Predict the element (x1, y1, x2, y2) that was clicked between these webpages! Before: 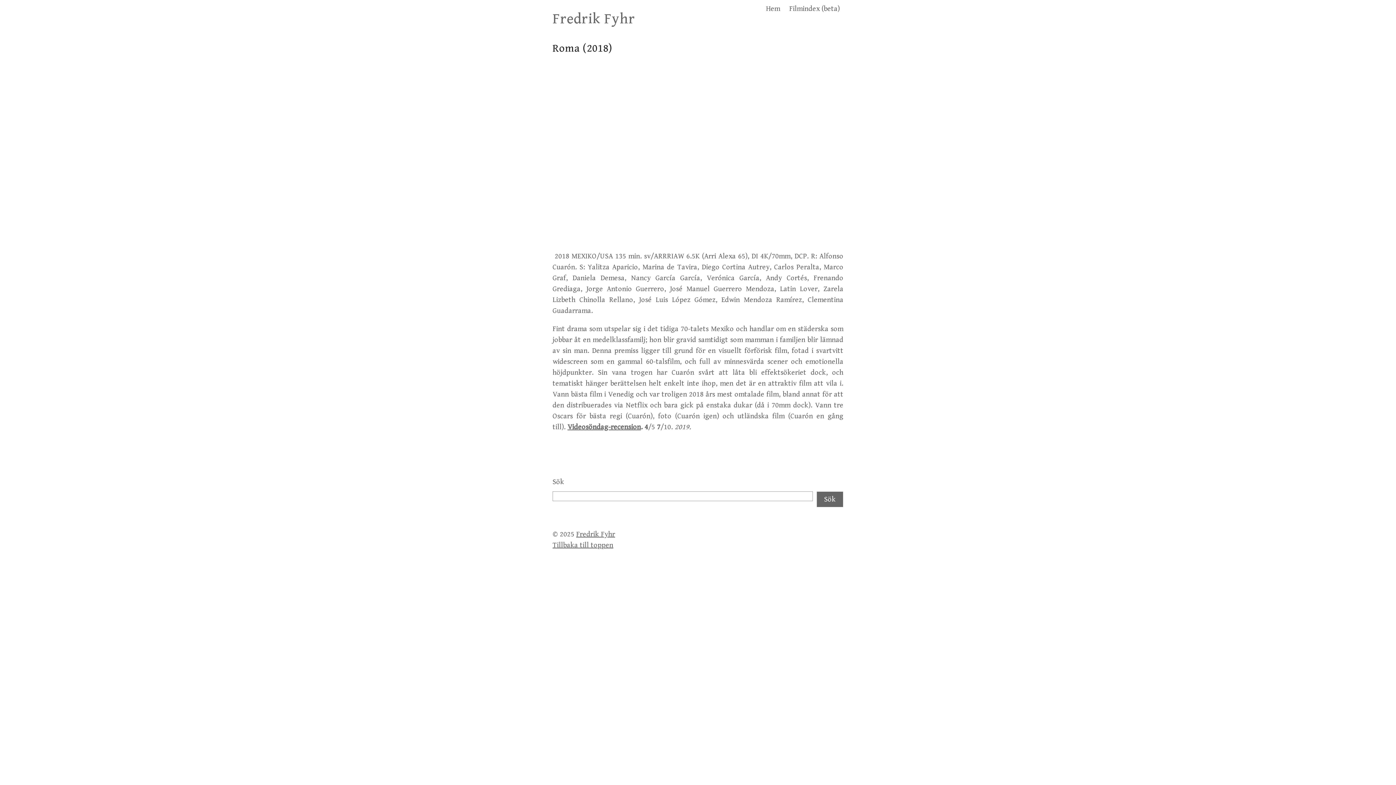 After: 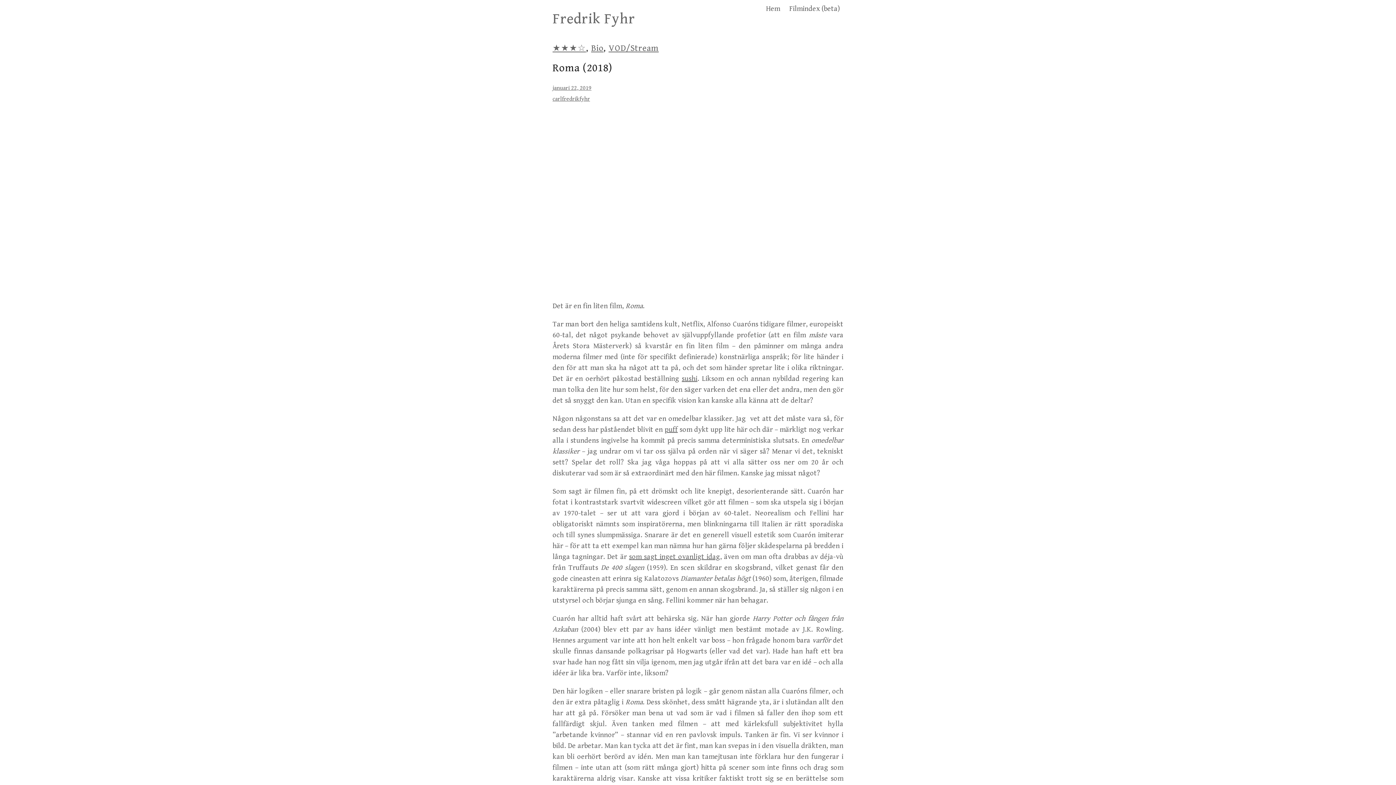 Action: bbox: (567, 423, 641, 431) label: Videosöndag-recension